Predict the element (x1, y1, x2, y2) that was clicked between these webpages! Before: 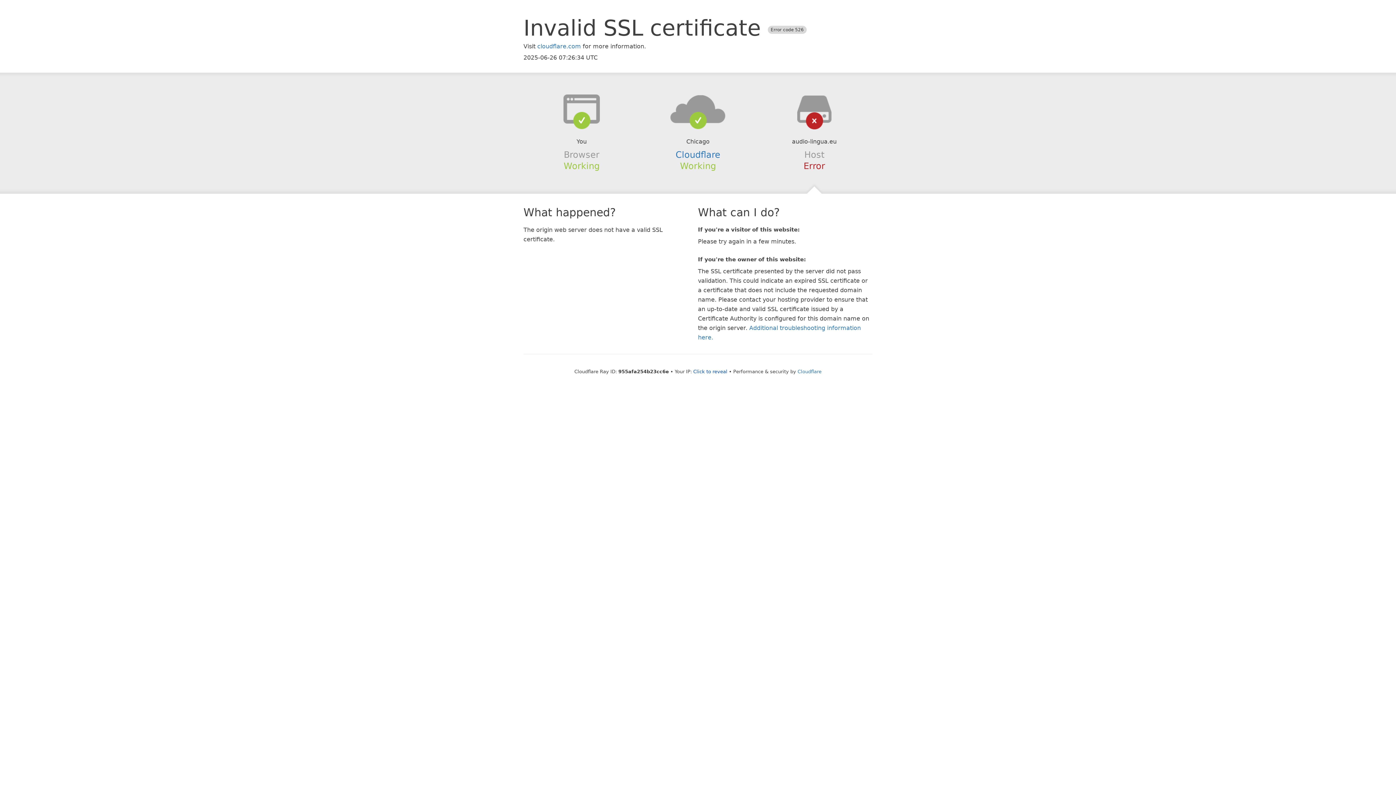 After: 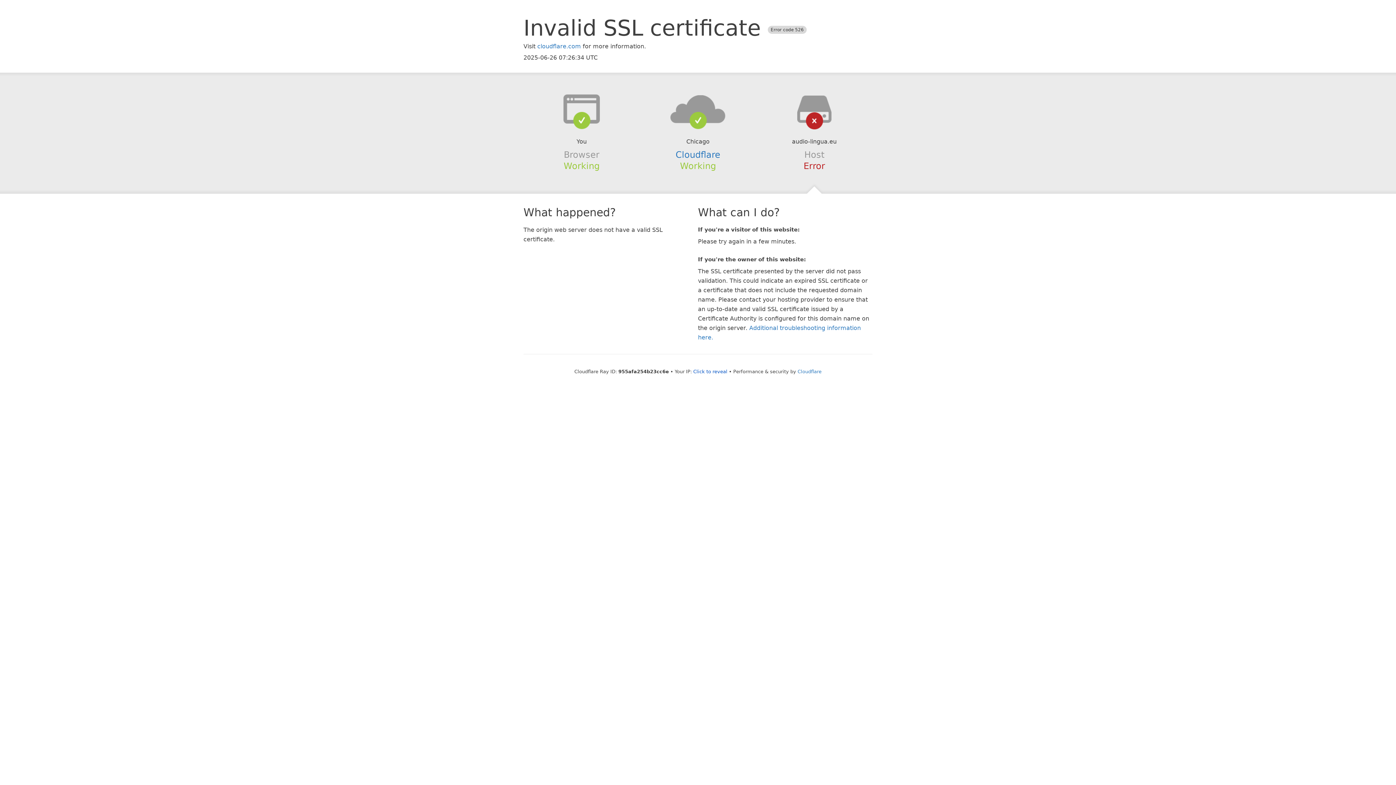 Action: bbox: (639, 94, 756, 123)